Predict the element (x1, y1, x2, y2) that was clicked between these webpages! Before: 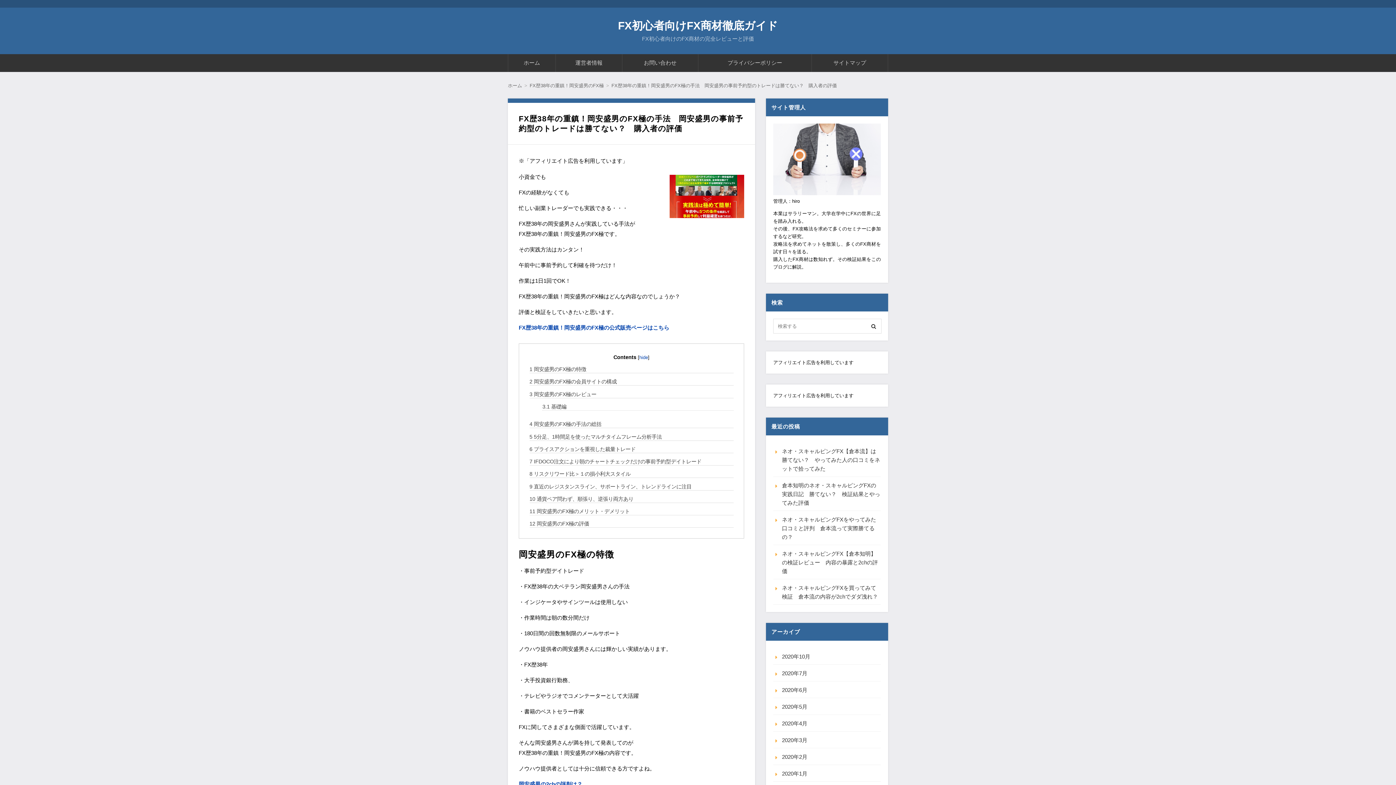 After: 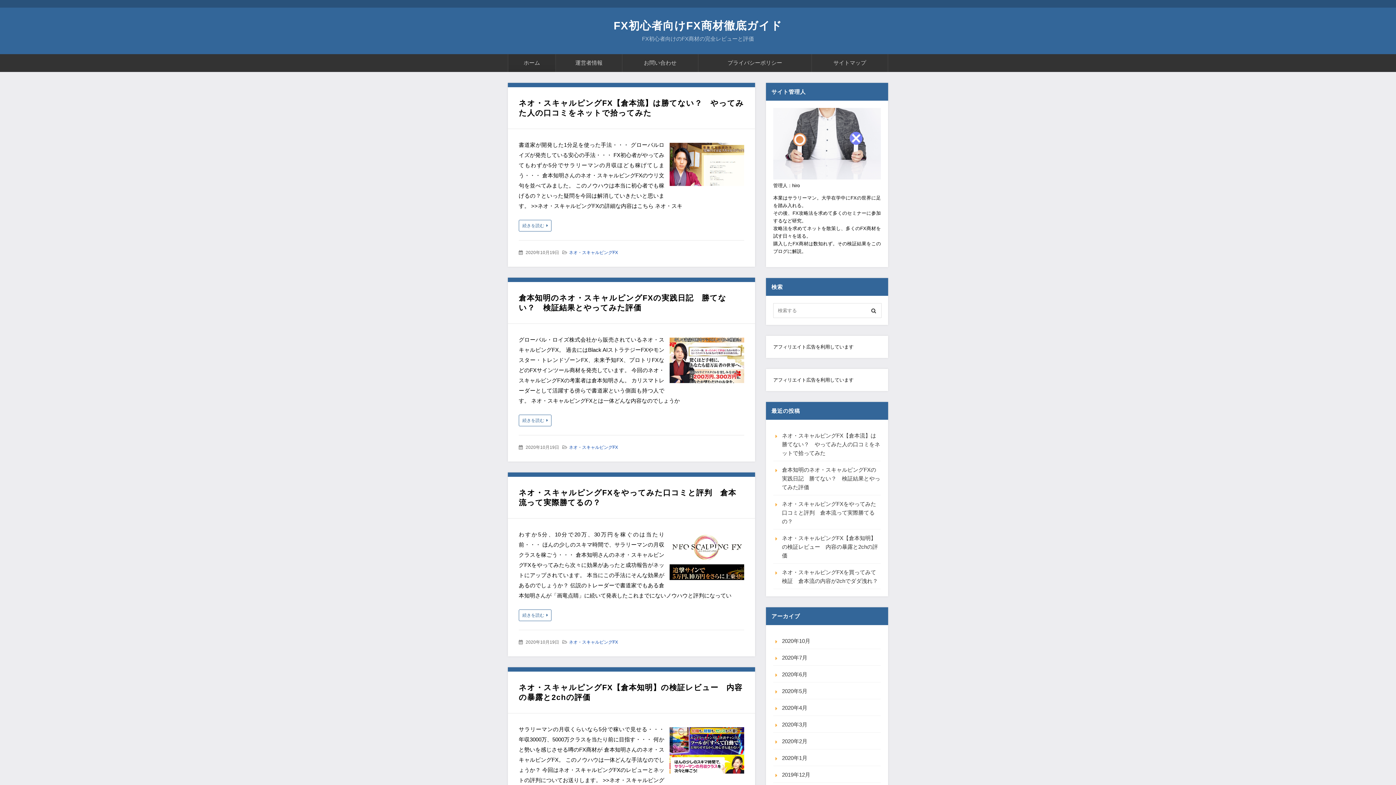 Action: label: ホーム bbox: (508, 82, 529, 88)